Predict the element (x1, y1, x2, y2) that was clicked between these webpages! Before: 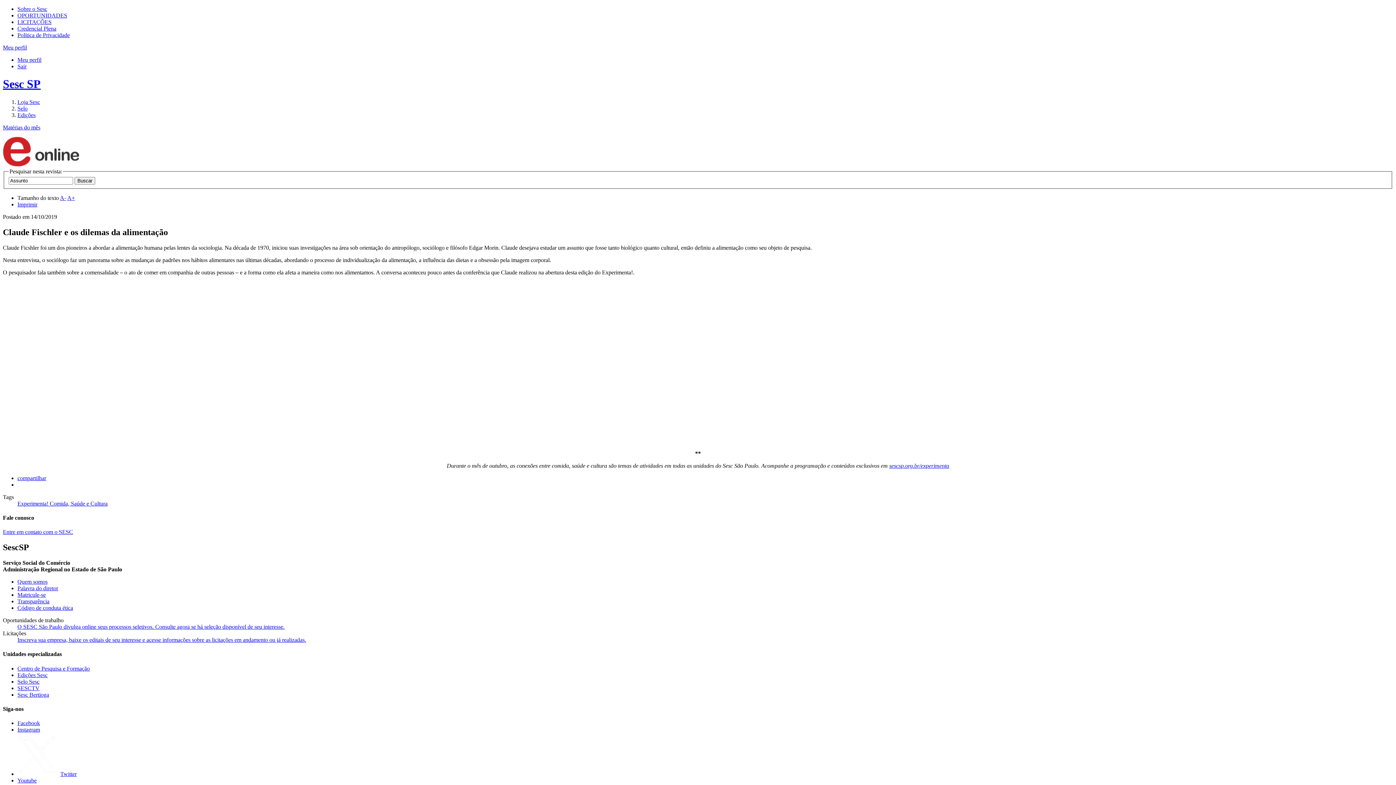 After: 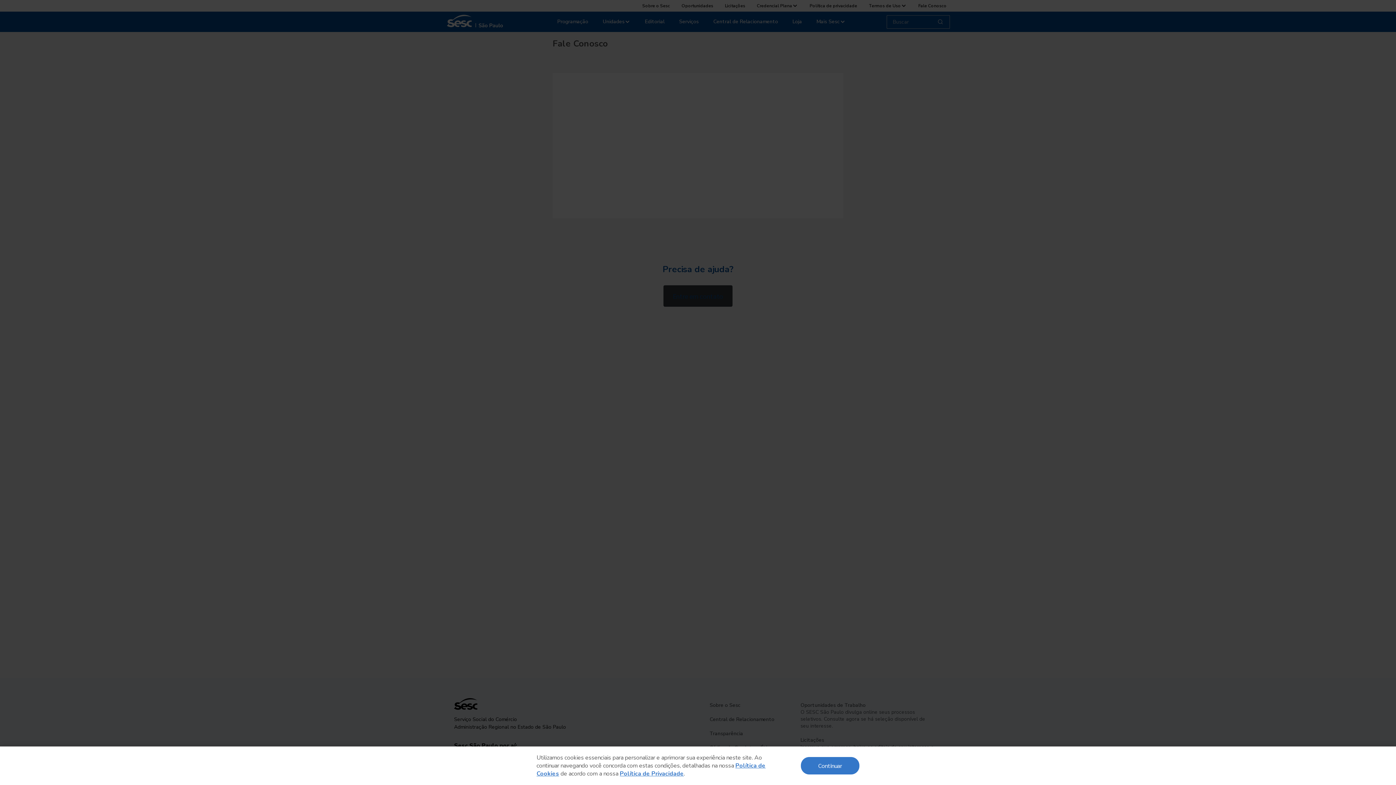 Action: bbox: (2, 529, 73, 535) label: Entre em contato com o SESC